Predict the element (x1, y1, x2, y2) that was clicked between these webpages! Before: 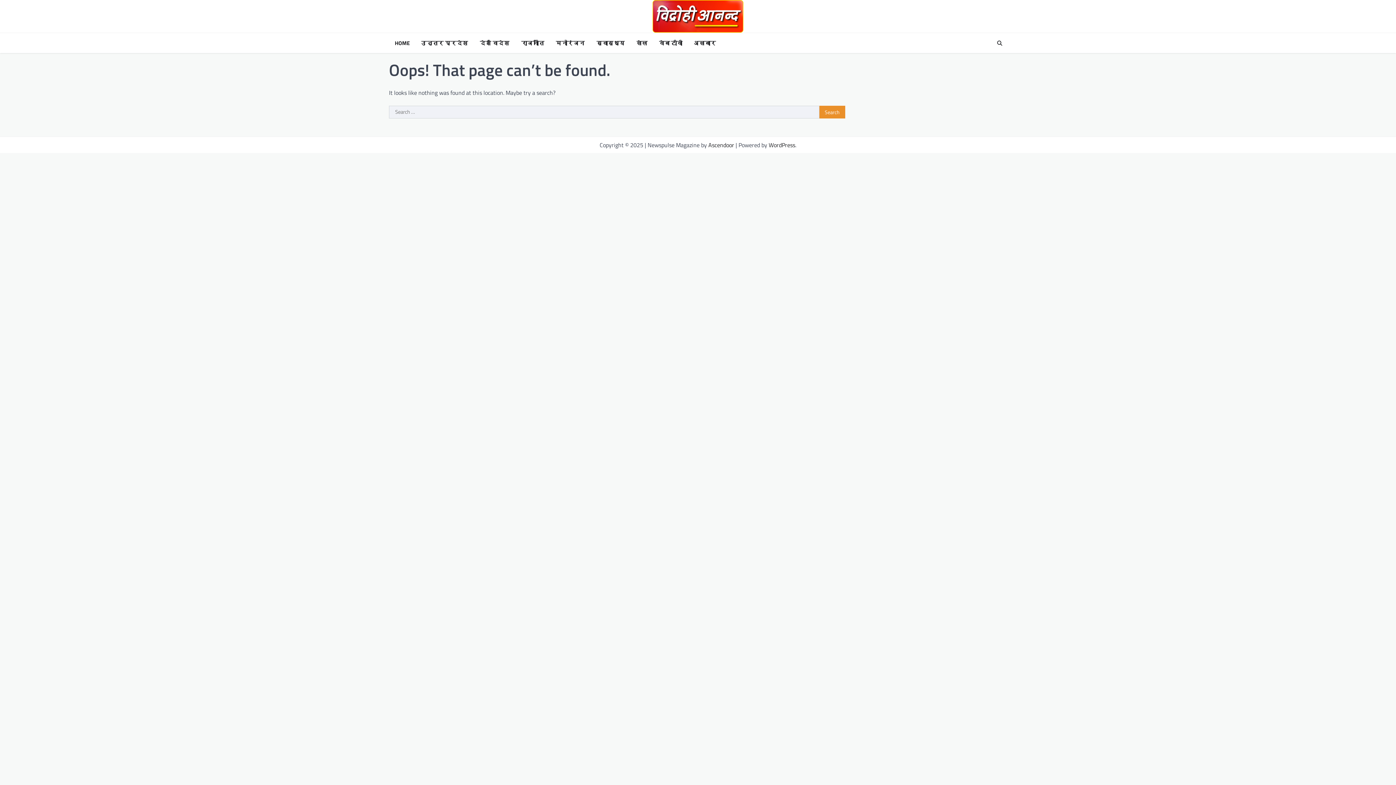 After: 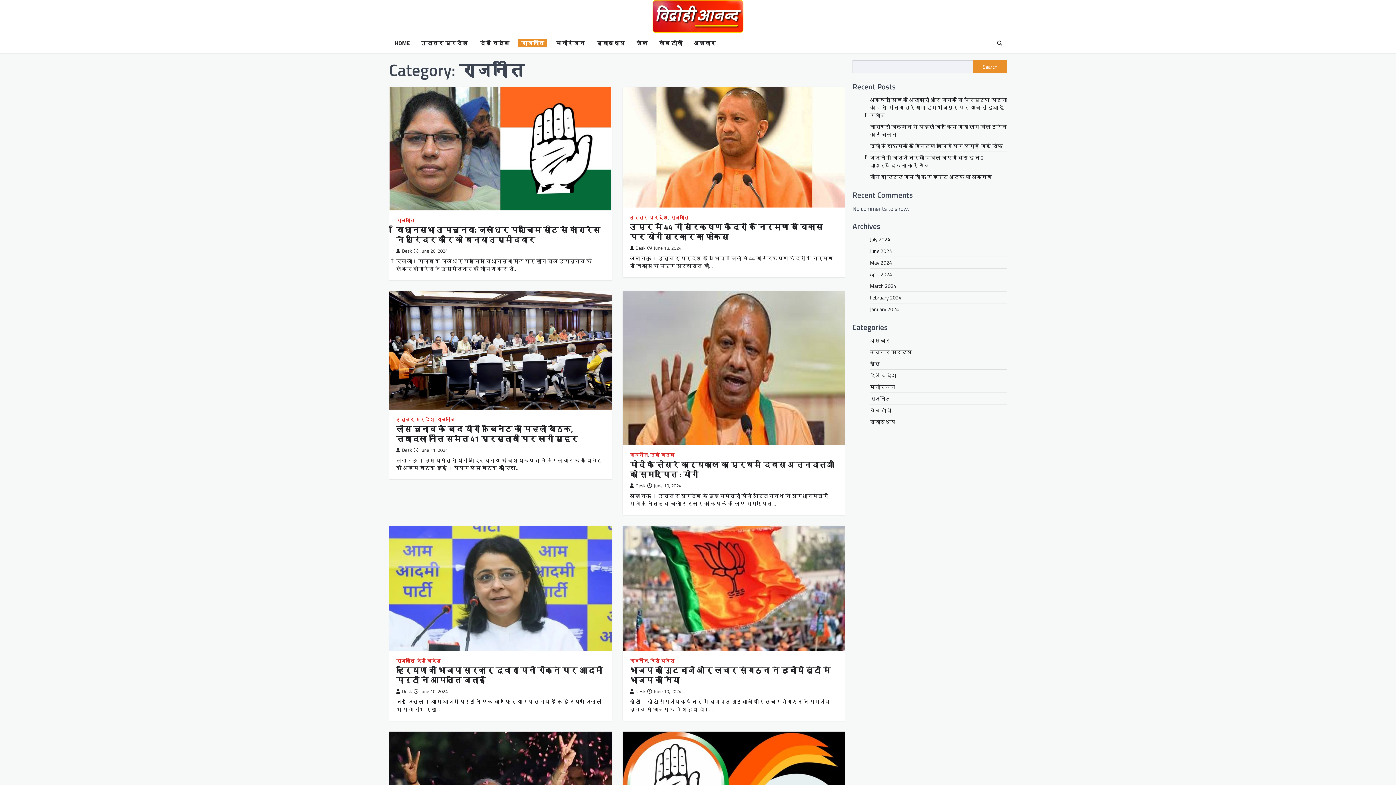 Action: label: राजनीति bbox: (518, 39, 547, 47)